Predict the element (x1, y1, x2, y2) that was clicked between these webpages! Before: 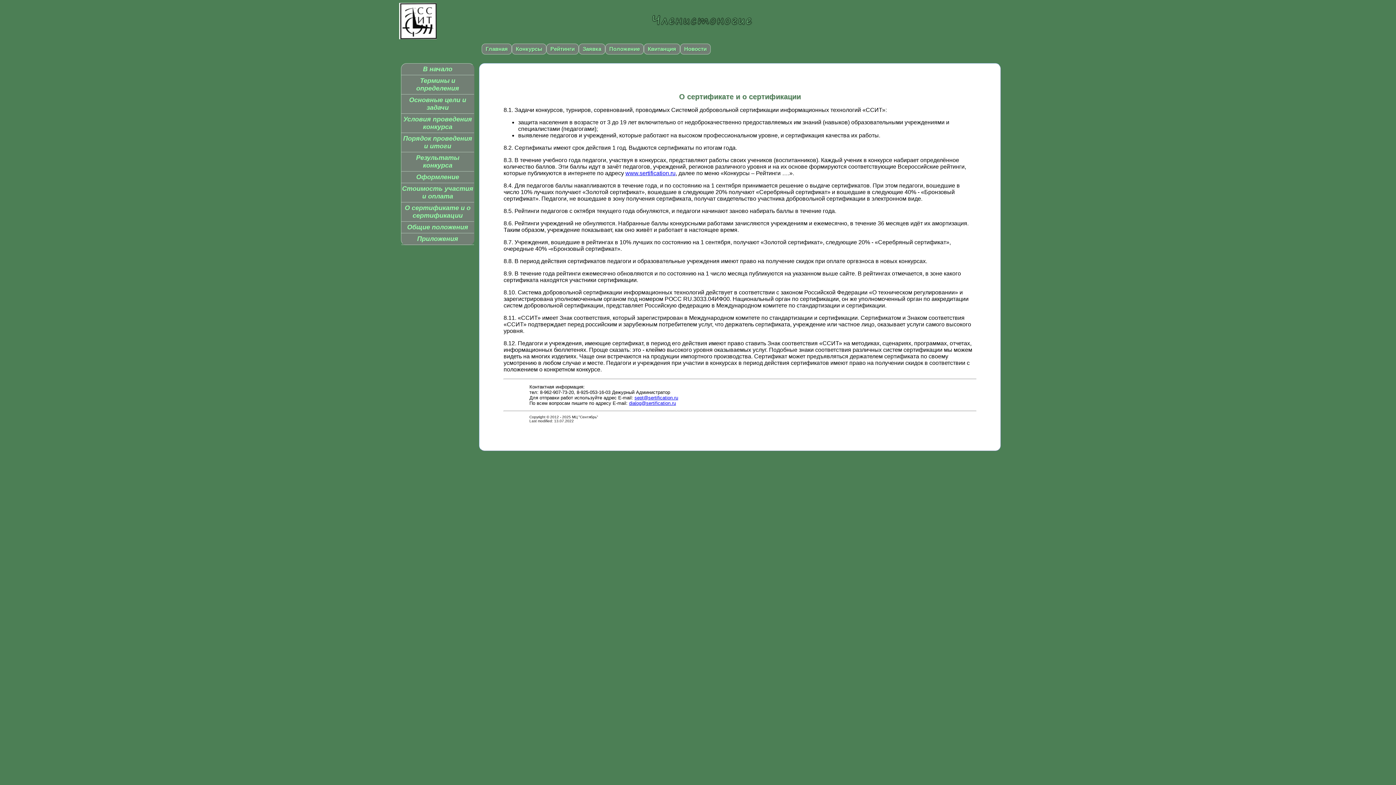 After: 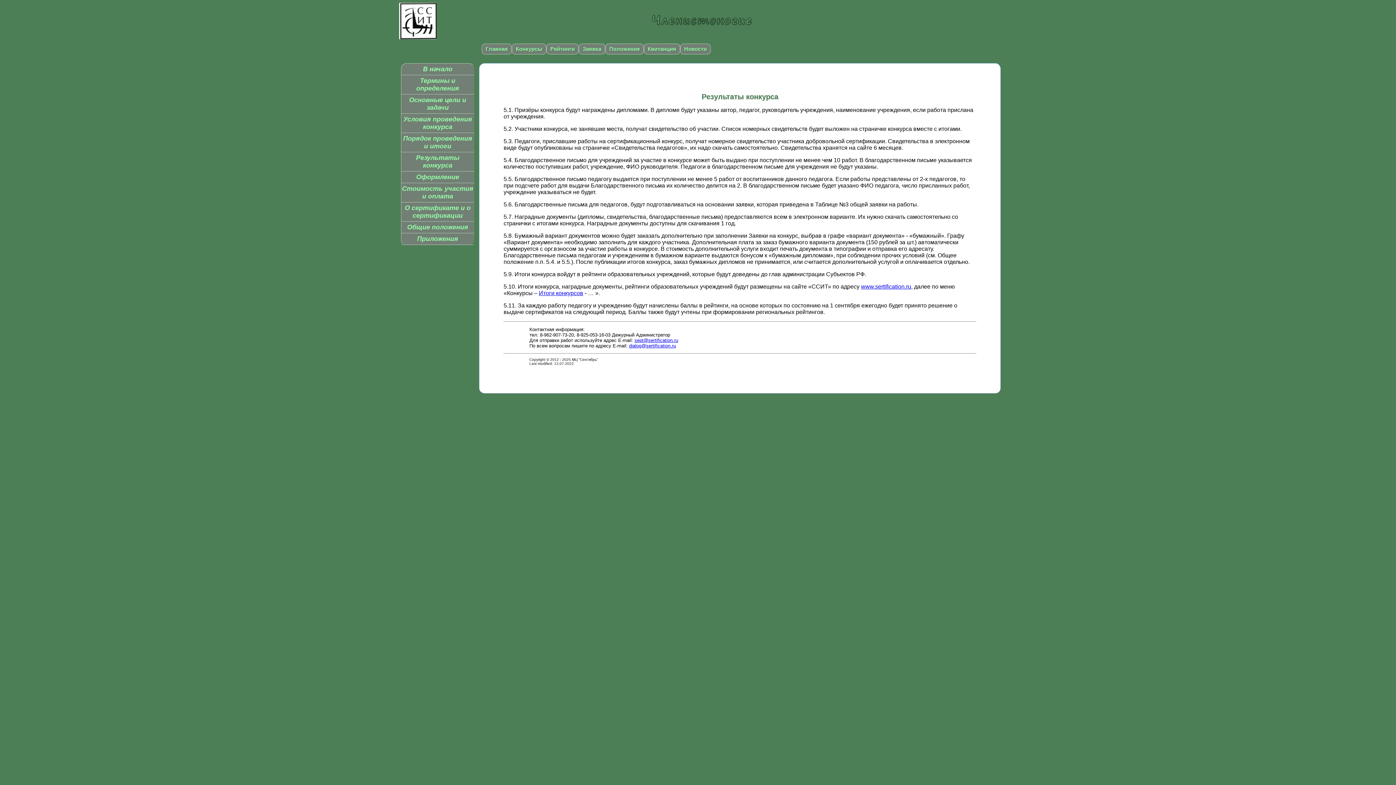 Action: label: Результаты конкурса bbox: (401, 152, 474, 171)